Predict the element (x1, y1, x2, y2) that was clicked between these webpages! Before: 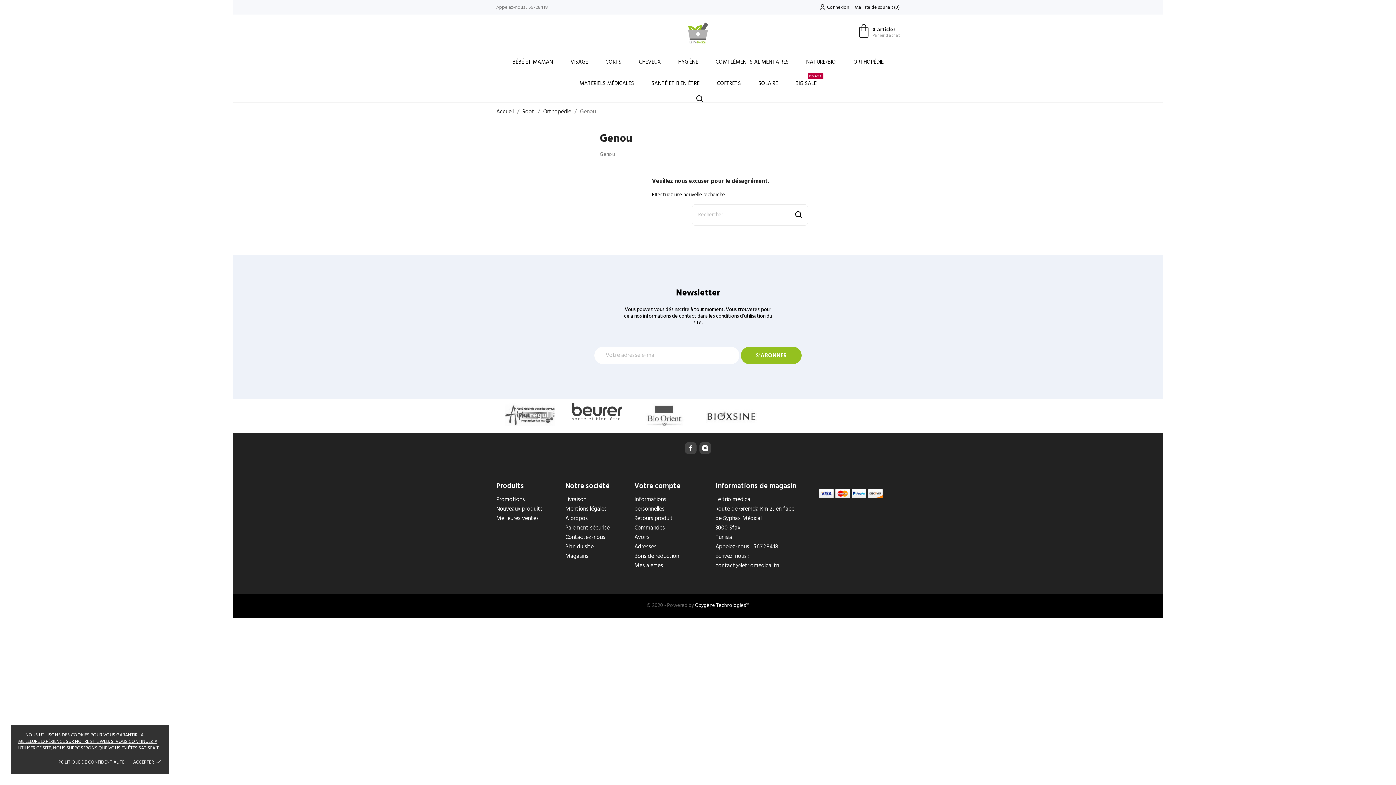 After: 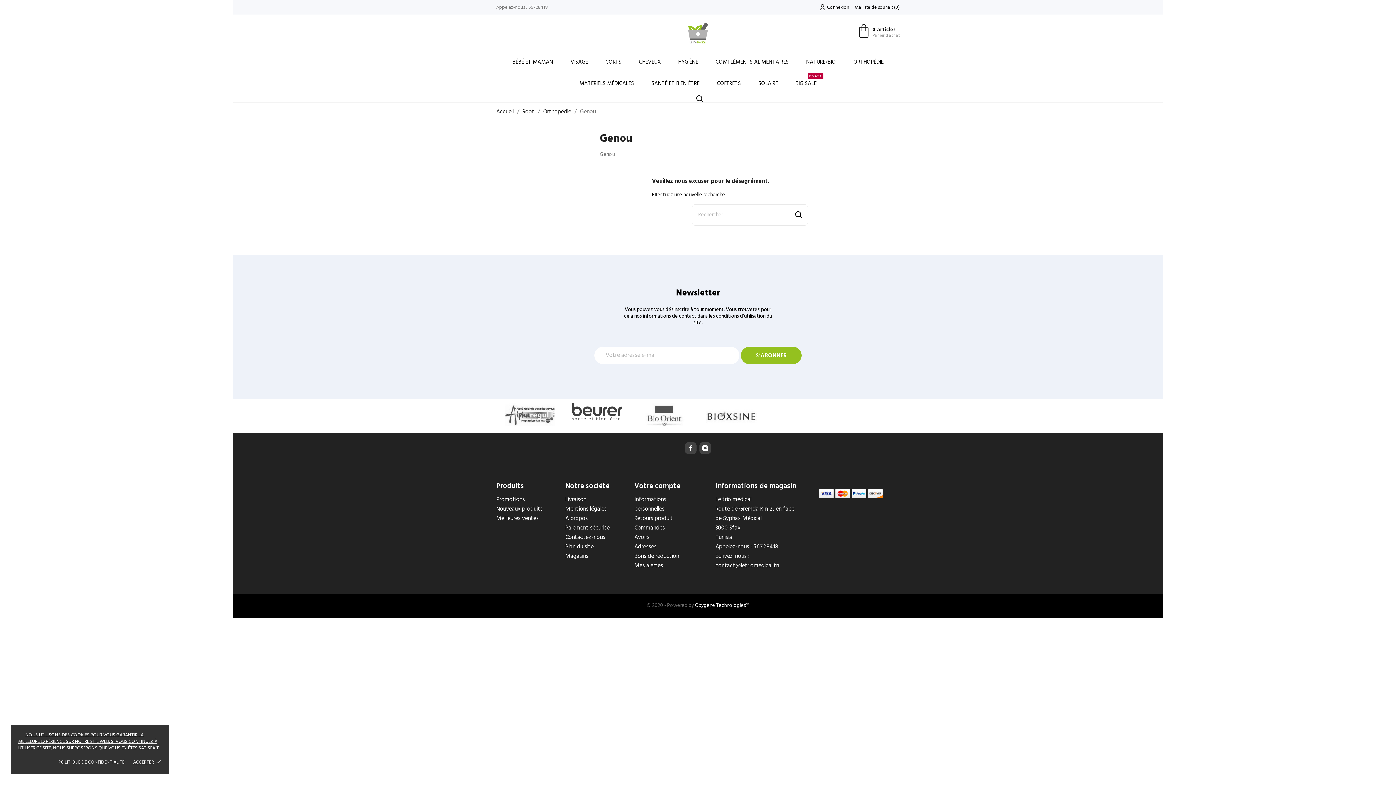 Action: bbox: (868, 489, 882, 498)